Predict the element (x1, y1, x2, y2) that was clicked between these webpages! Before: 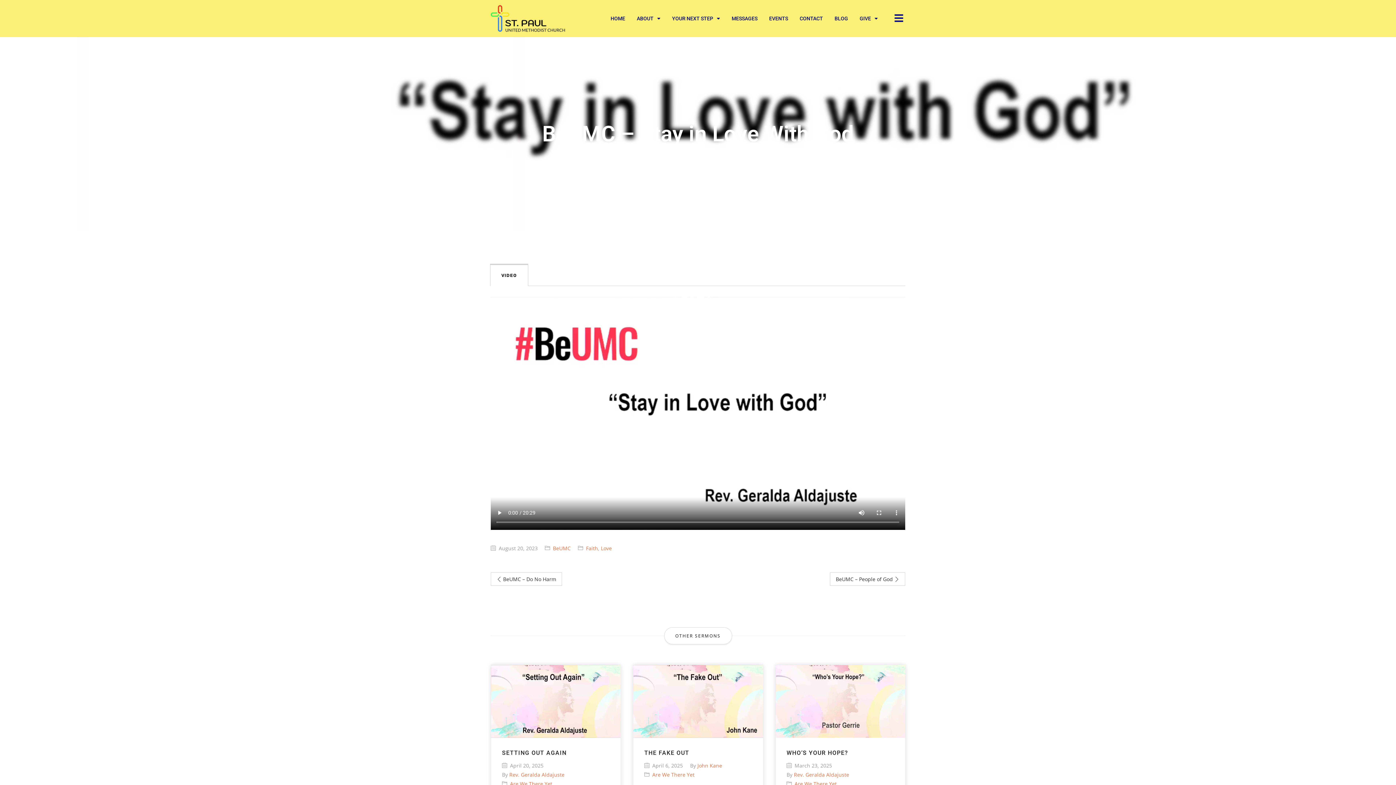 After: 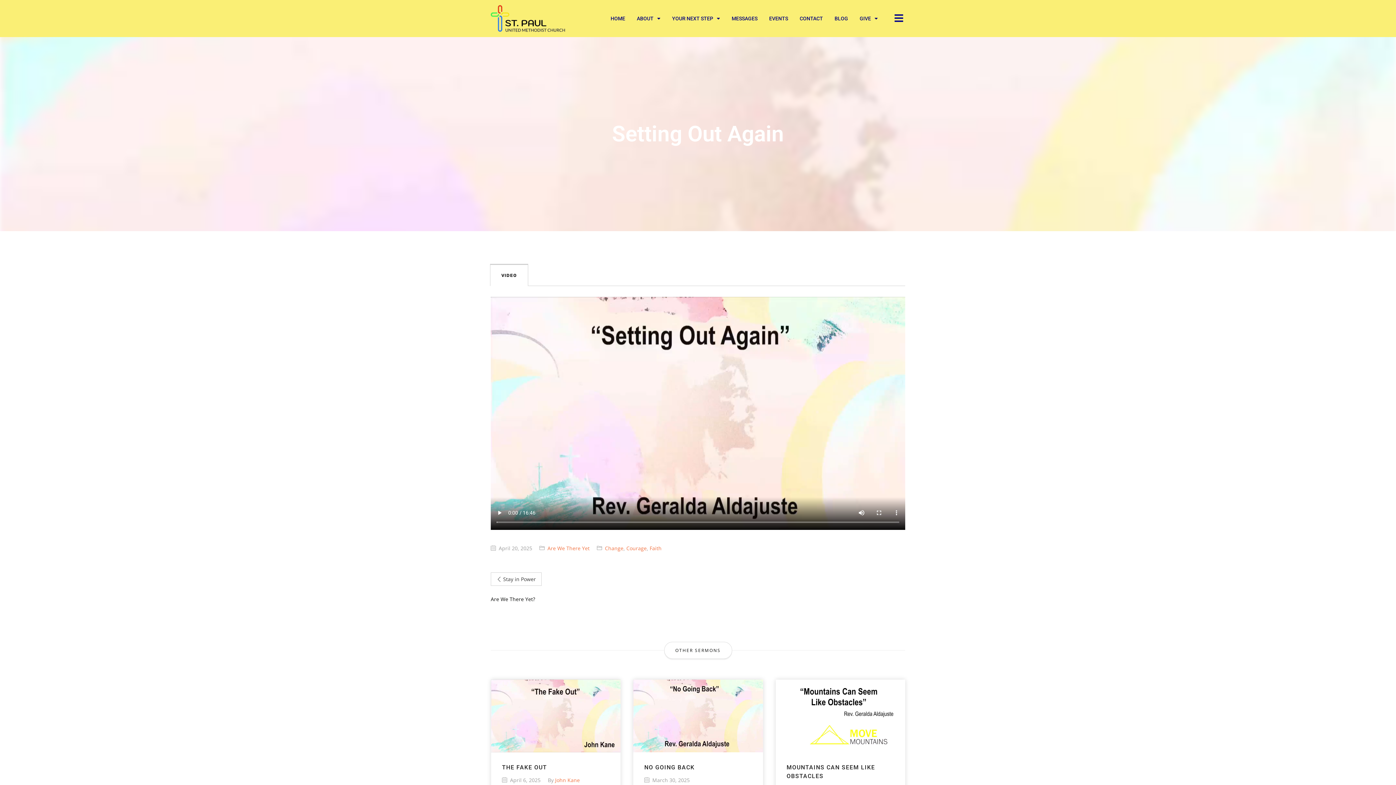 Action: bbox: (491, 665, 620, 738)